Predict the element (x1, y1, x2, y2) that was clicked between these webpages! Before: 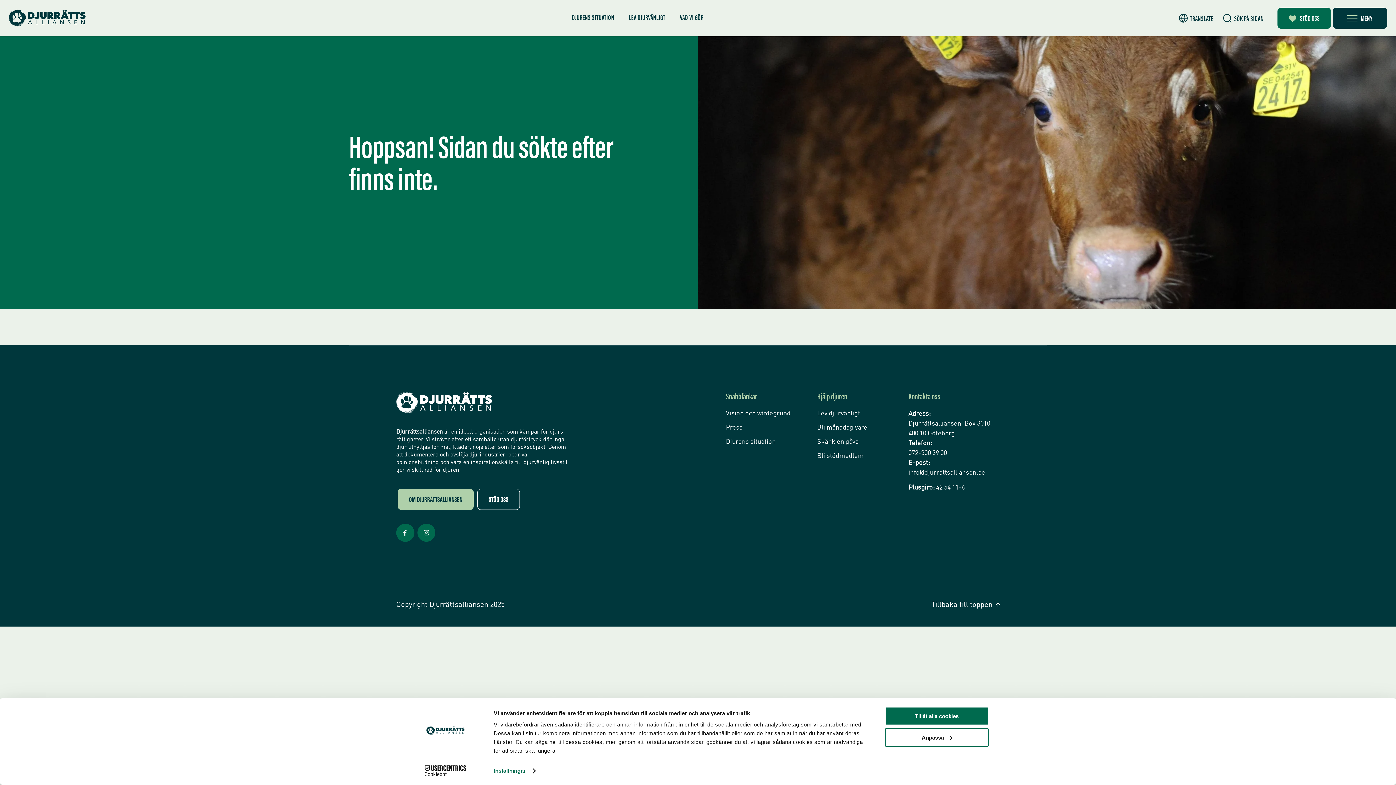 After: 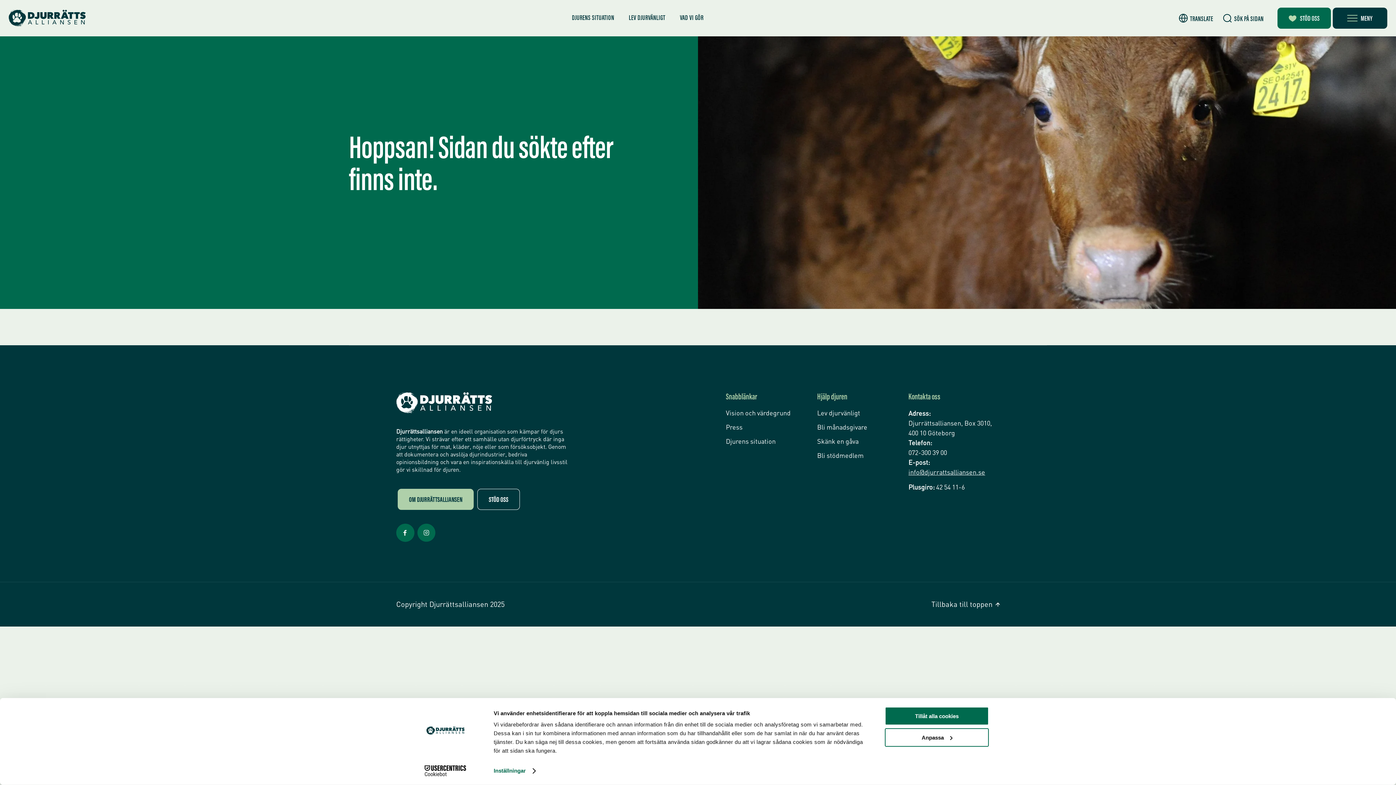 Action: bbox: (908, 467, 992, 477) label: info@djurrattsalliansen.se